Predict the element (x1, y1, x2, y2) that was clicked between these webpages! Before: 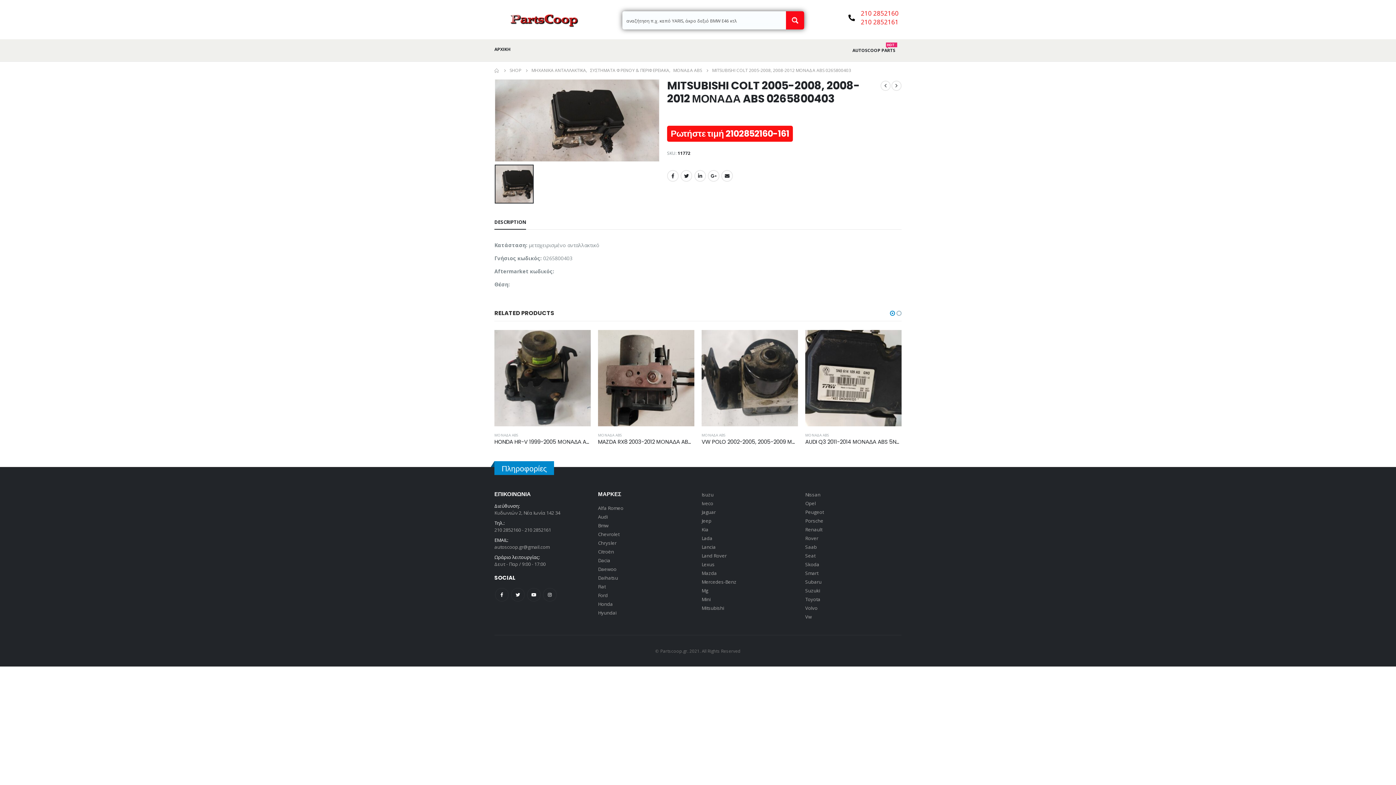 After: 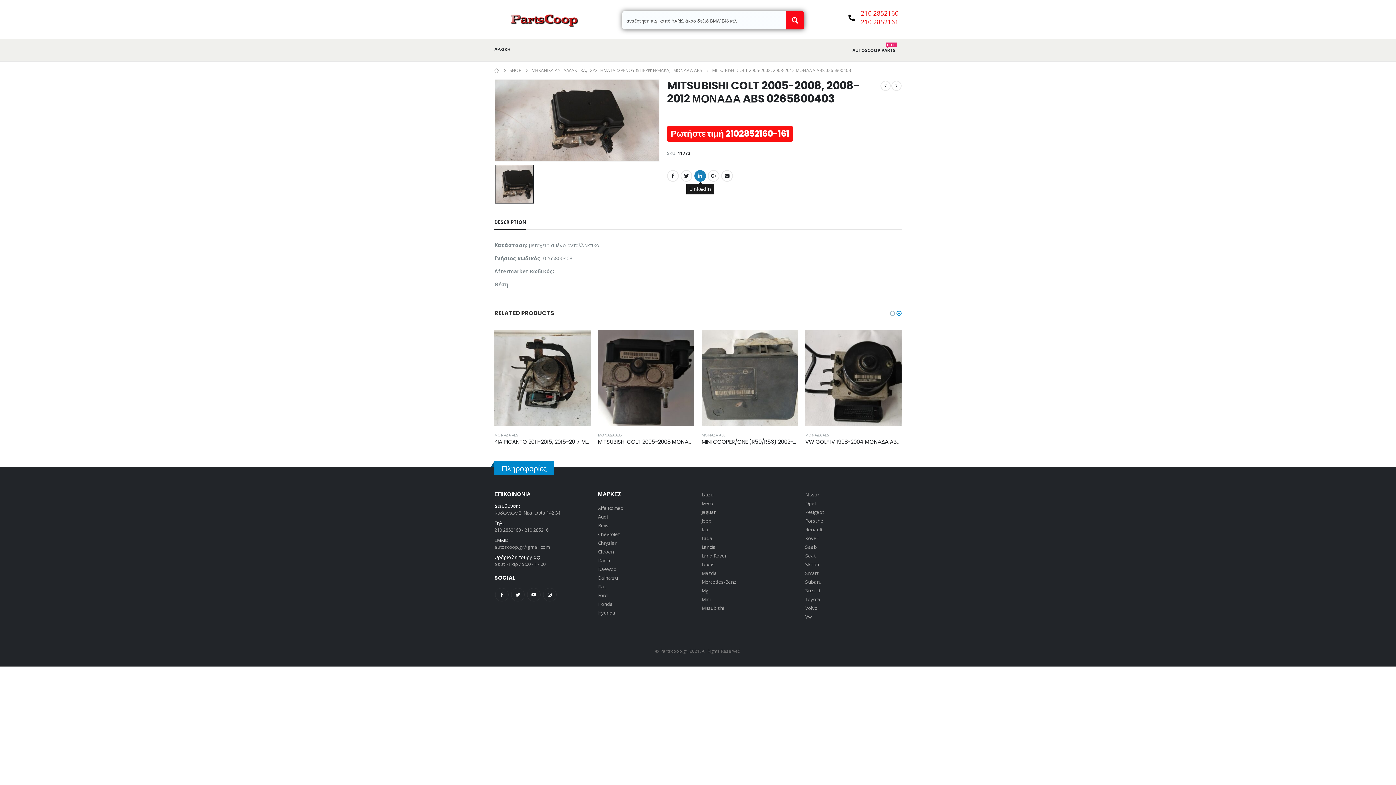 Action: bbox: (694, 170, 706, 181) label: LinkedIn